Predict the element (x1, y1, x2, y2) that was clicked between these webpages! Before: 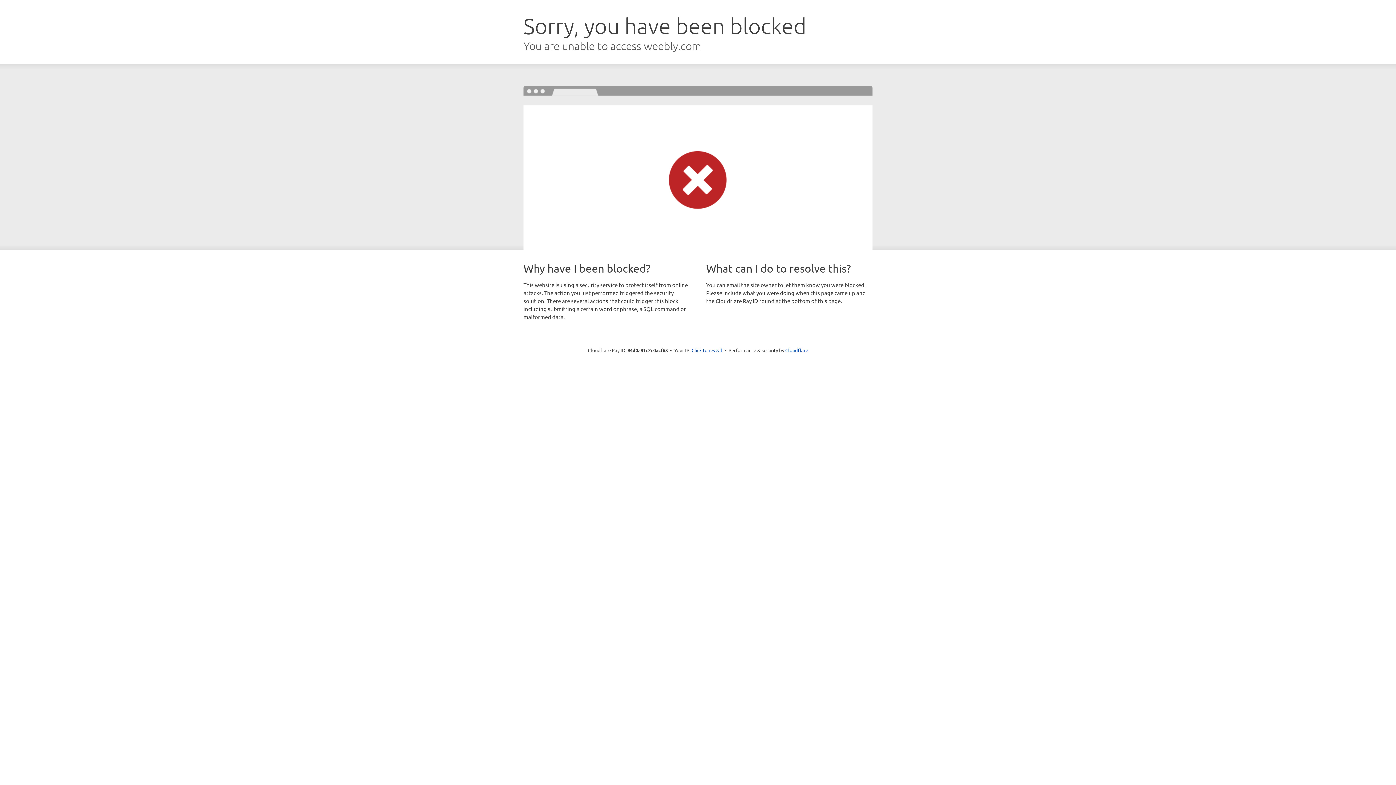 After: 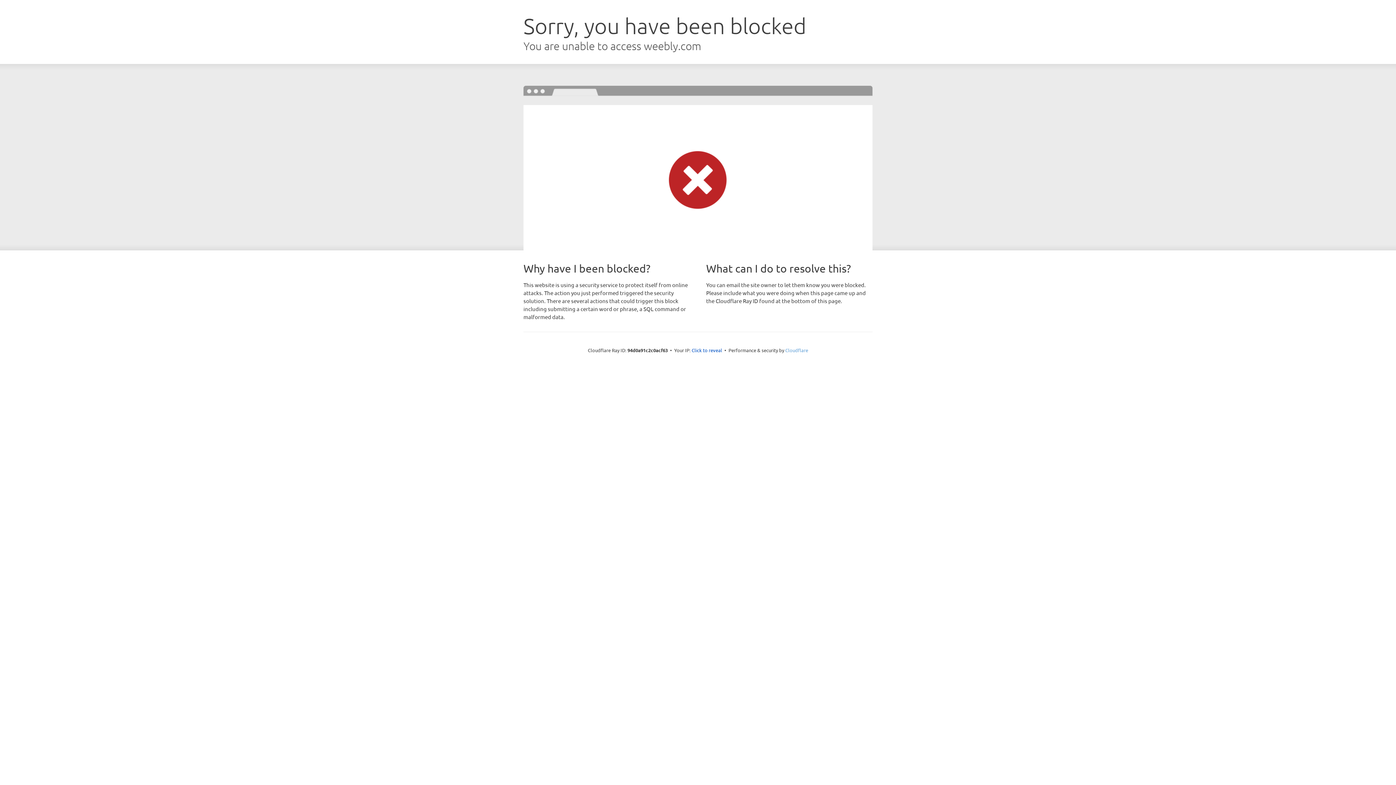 Action: label: Cloudflare bbox: (785, 347, 808, 353)